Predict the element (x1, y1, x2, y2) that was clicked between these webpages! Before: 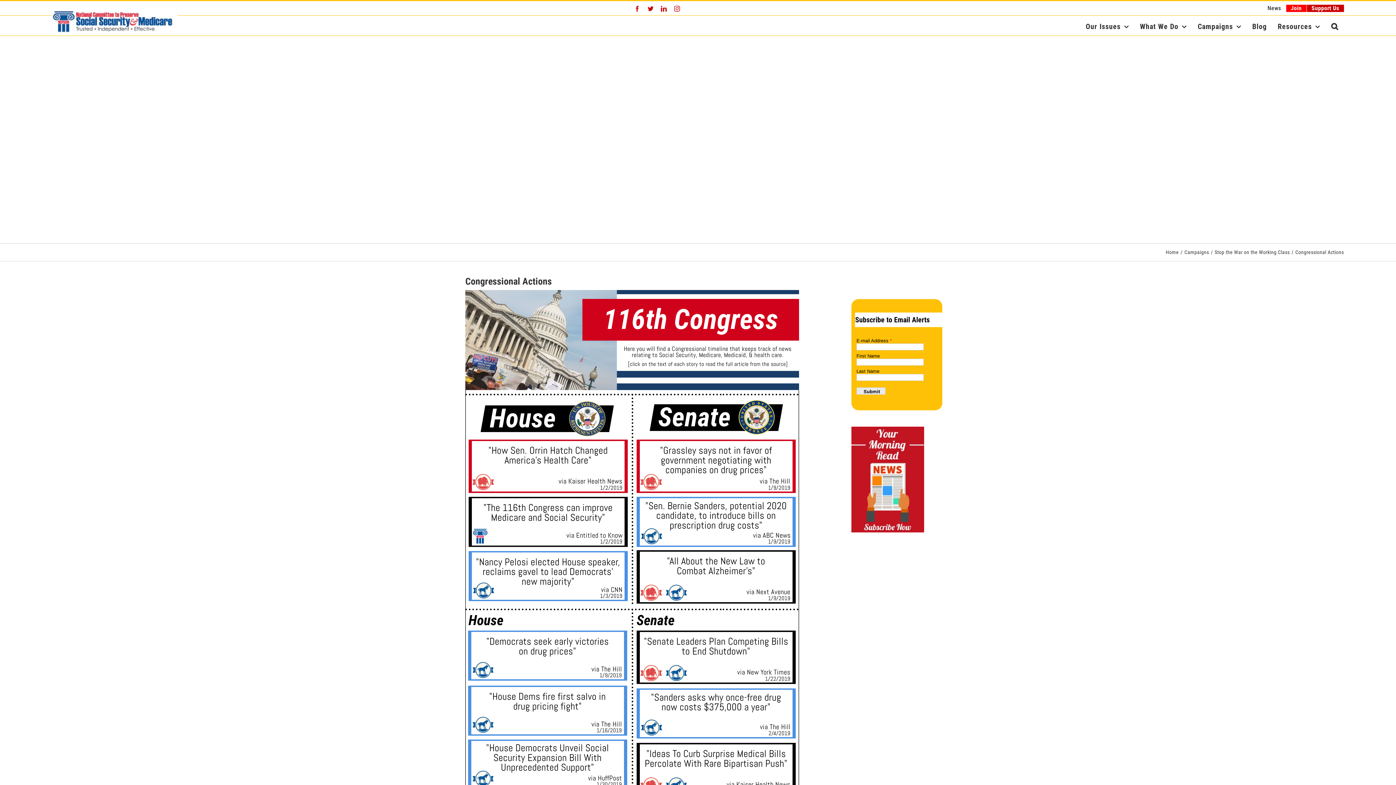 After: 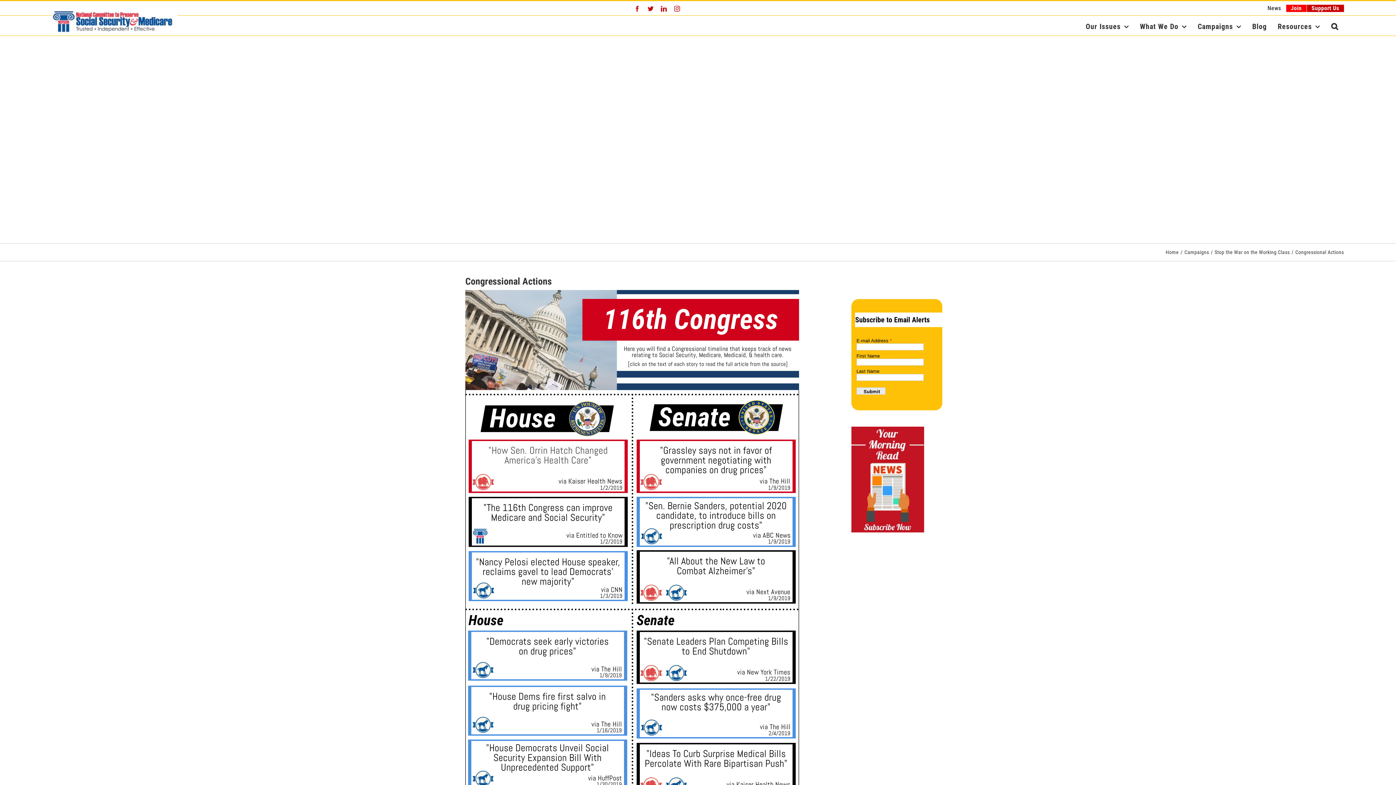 Action: label: "How Sen. Orrin Hatch Changed America’s Health Care" bbox: (474, 445, 622, 465)